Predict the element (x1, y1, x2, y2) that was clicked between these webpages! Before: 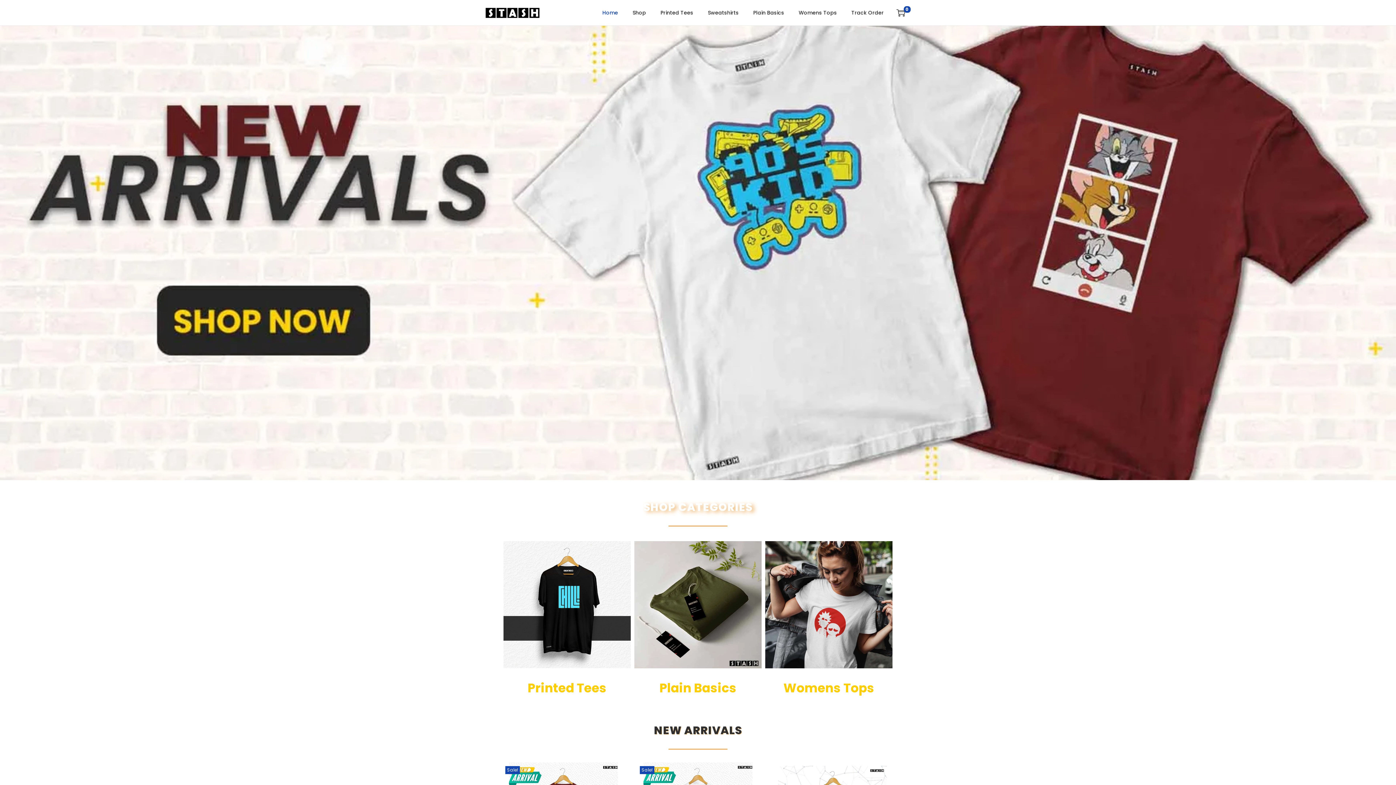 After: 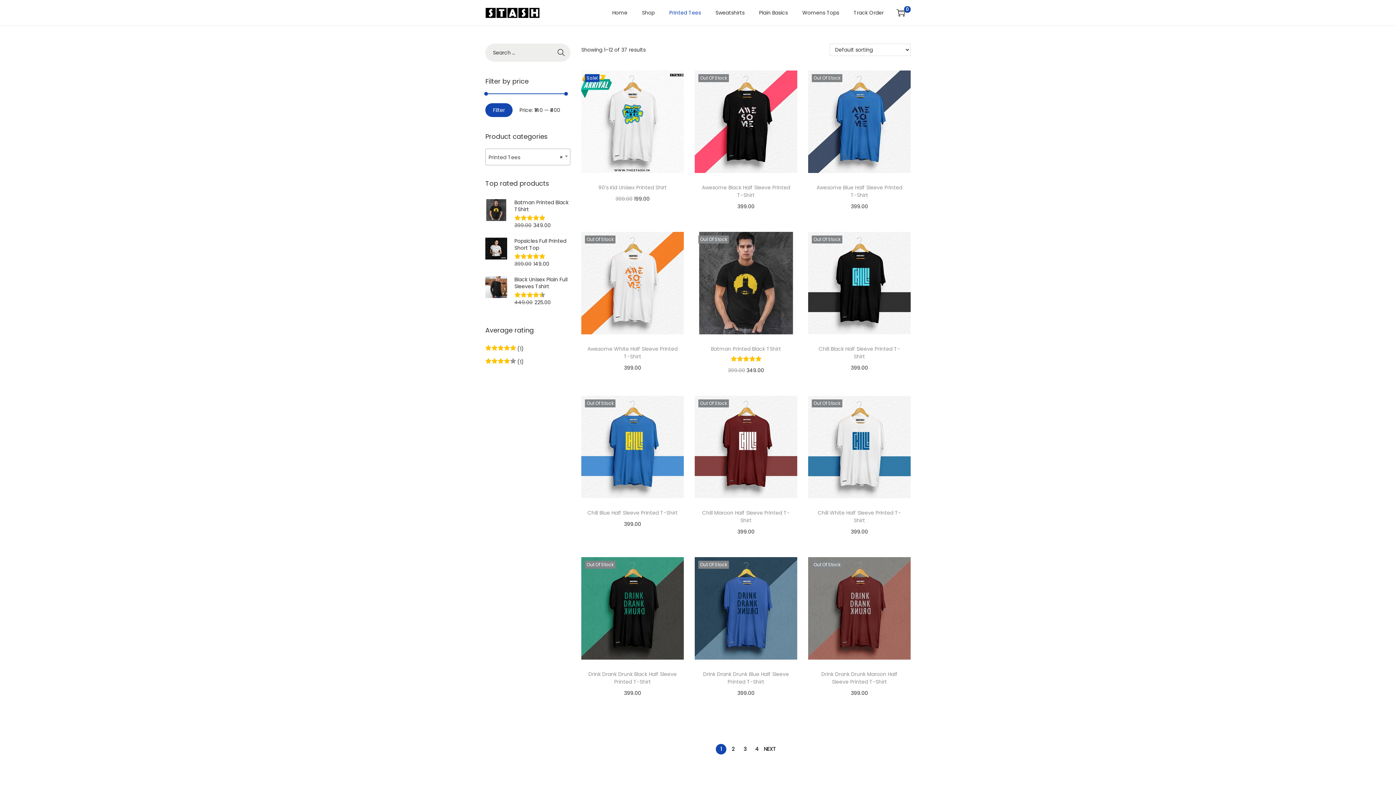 Action: bbox: (503, 541, 630, 668)